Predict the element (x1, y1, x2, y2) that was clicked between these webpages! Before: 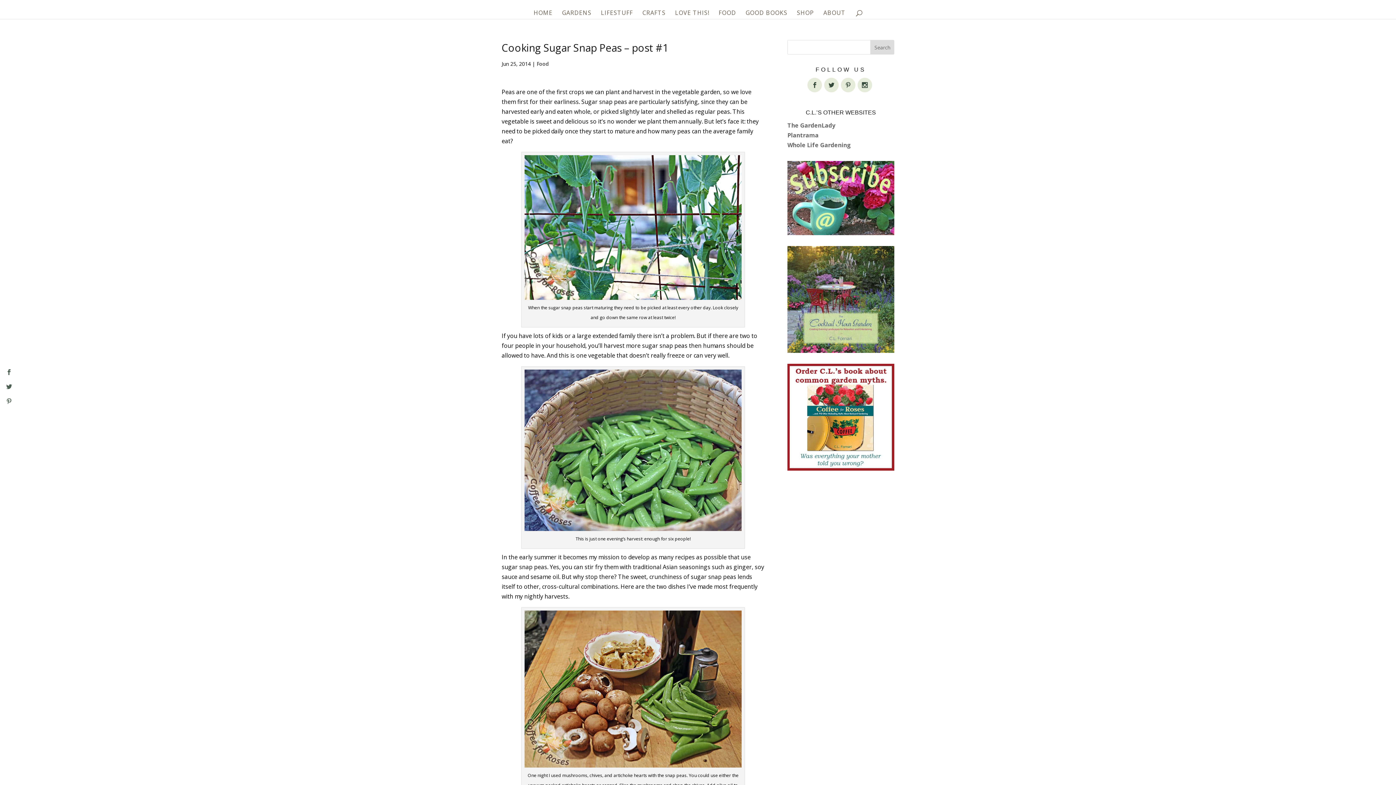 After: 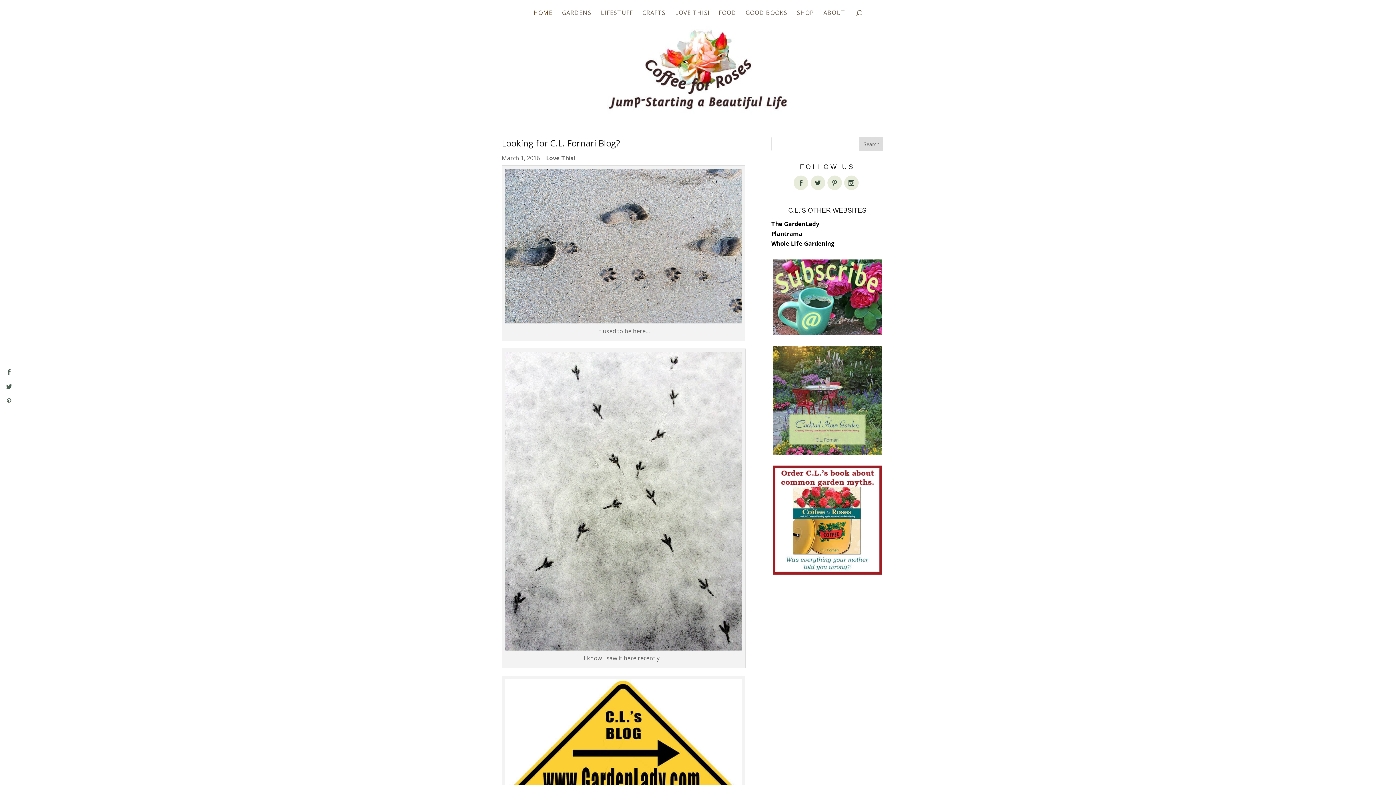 Action: bbox: (533, 10, 552, 18) label: HOME